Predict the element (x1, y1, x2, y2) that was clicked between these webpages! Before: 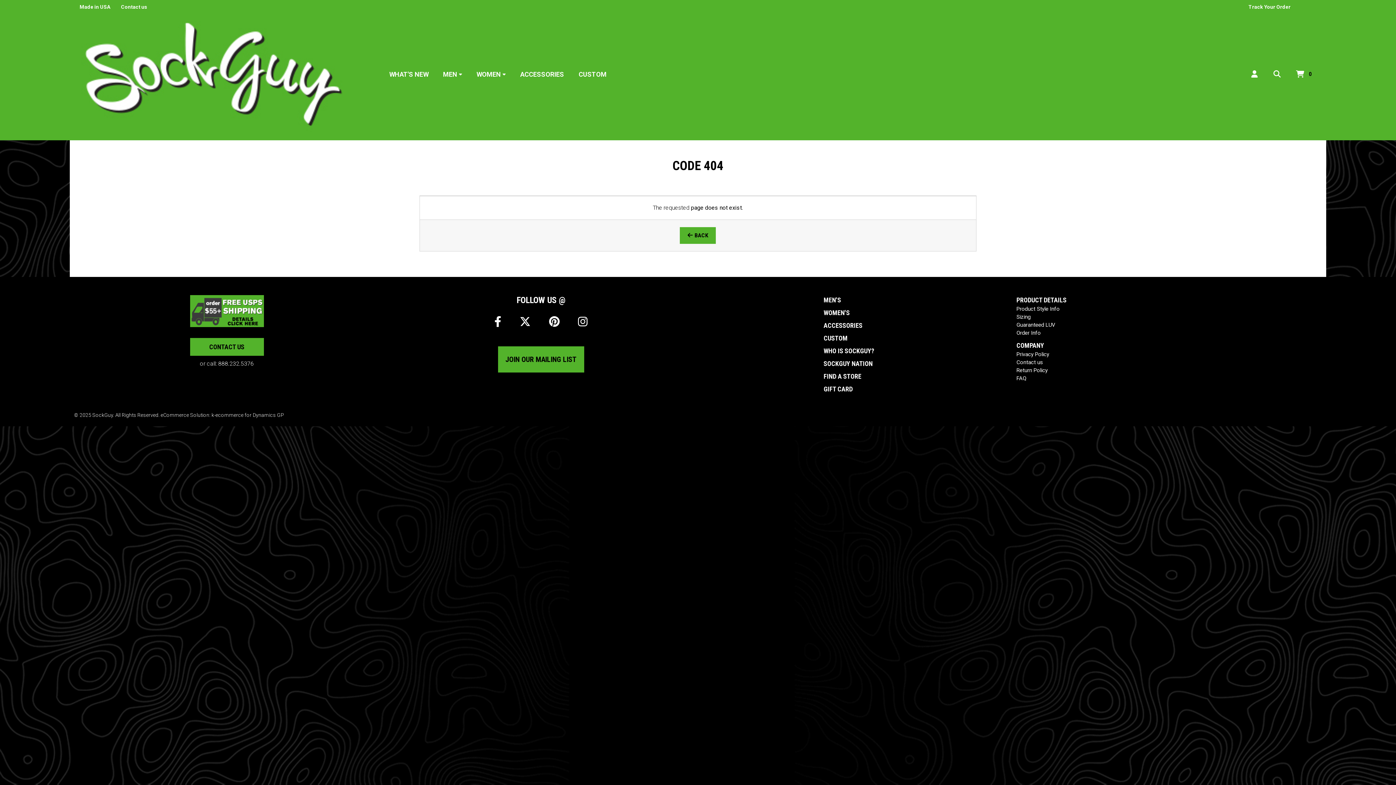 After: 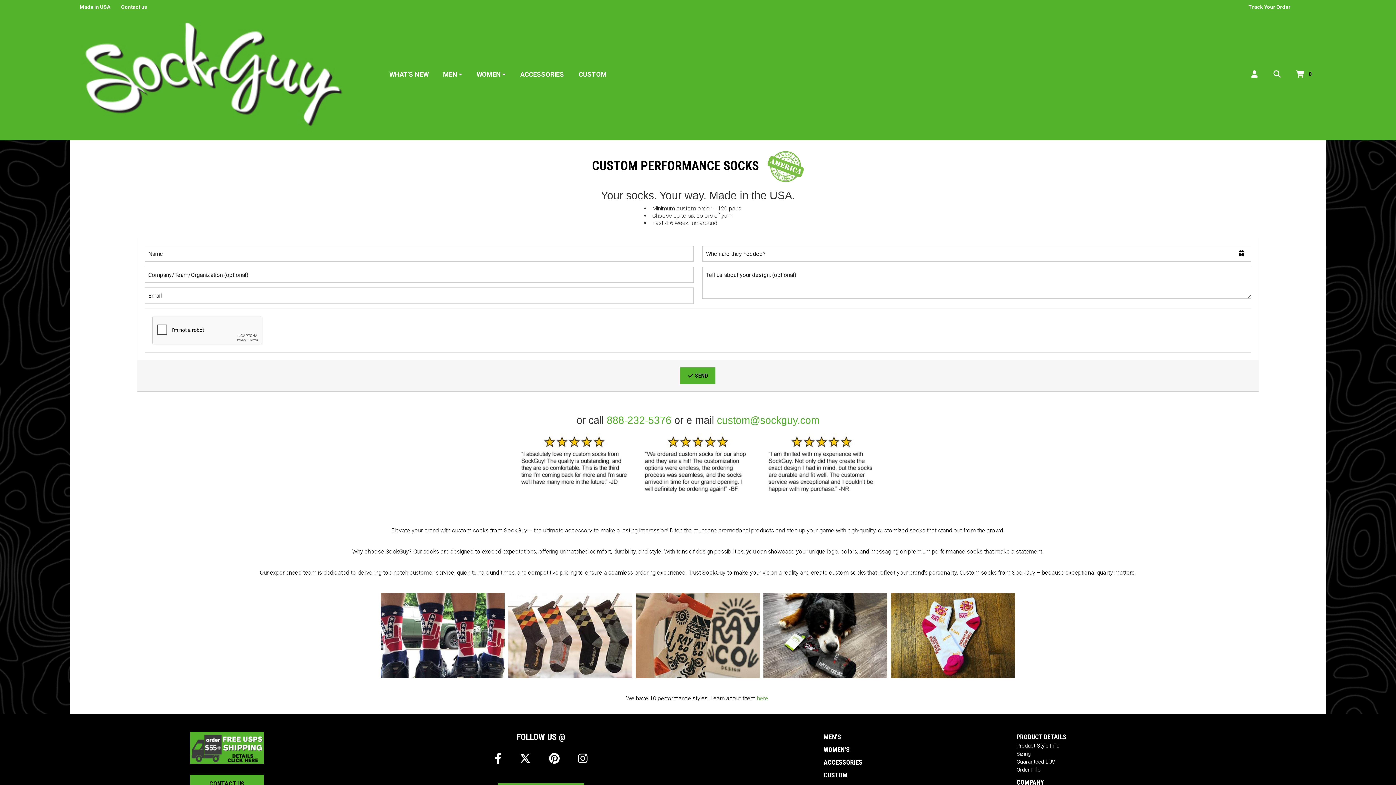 Action: bbox: (571, 58, 614, 90) label: CUSTOM